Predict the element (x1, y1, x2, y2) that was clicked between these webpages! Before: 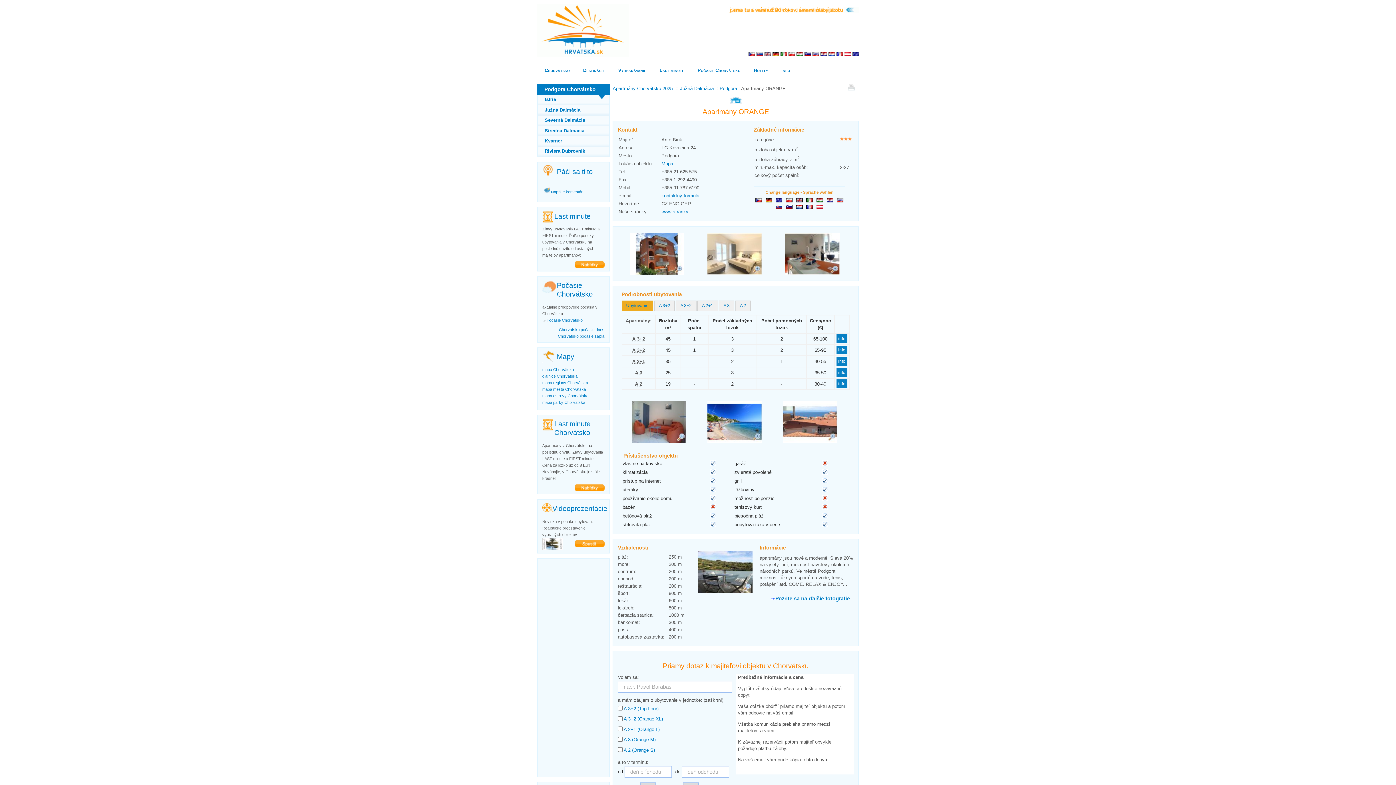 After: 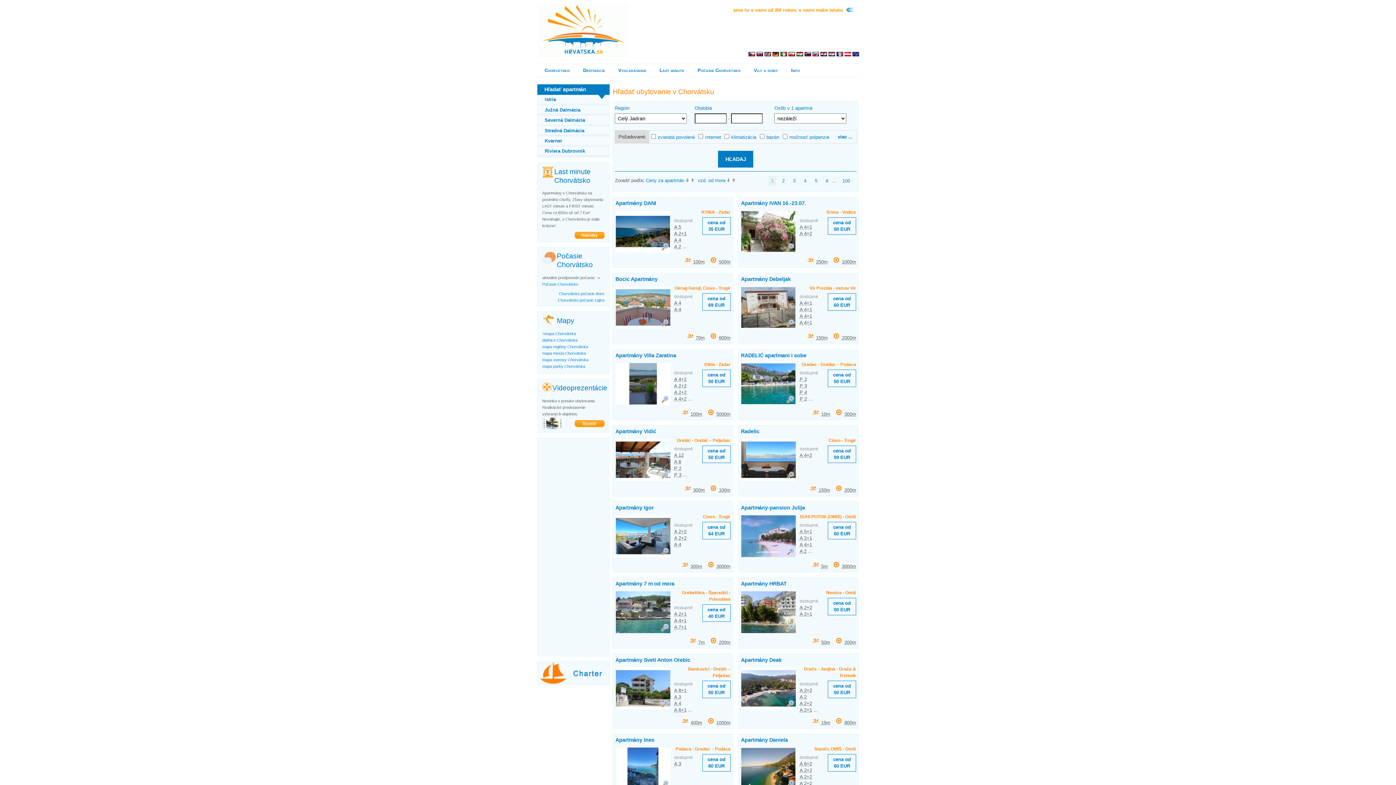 Action: bbox: (614, 65, 649, 76) label: Vyhľadávanie